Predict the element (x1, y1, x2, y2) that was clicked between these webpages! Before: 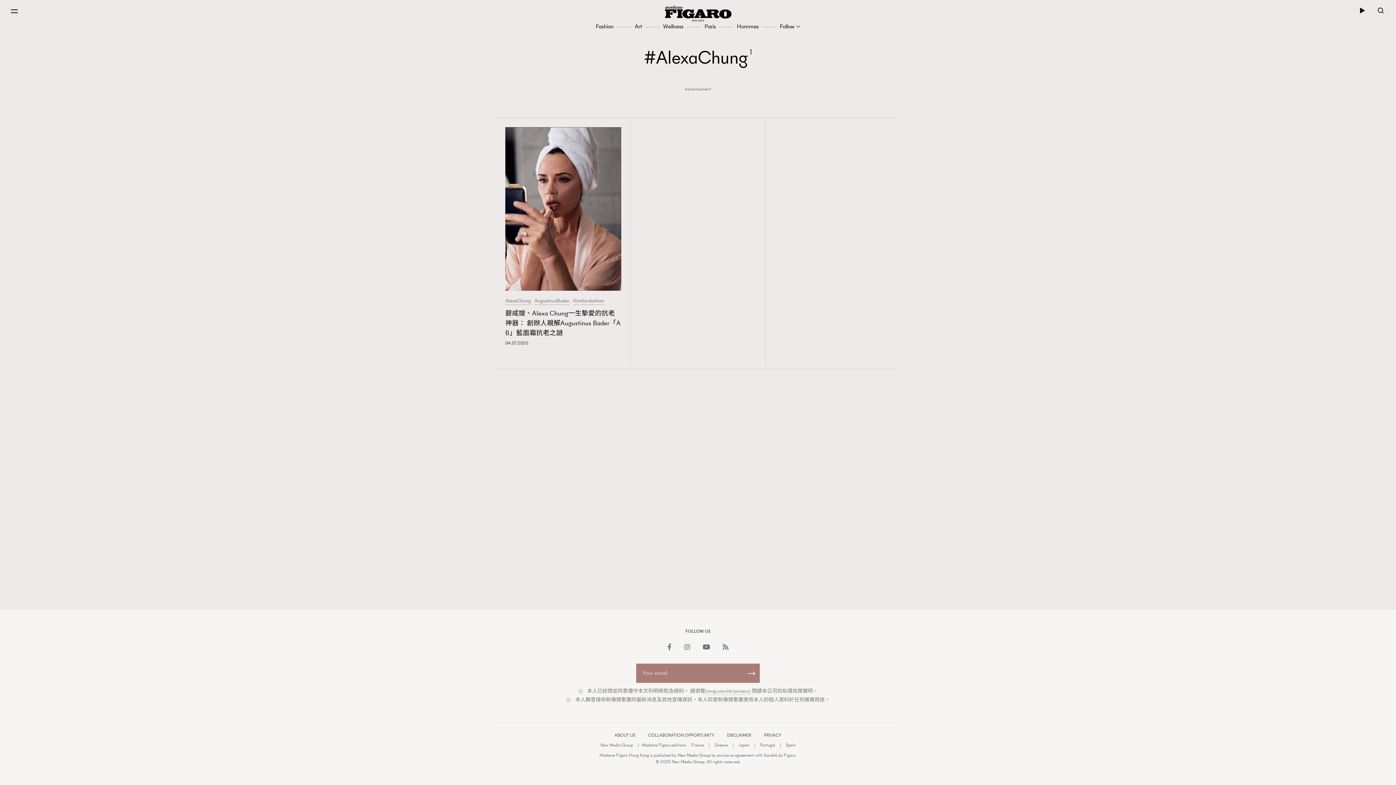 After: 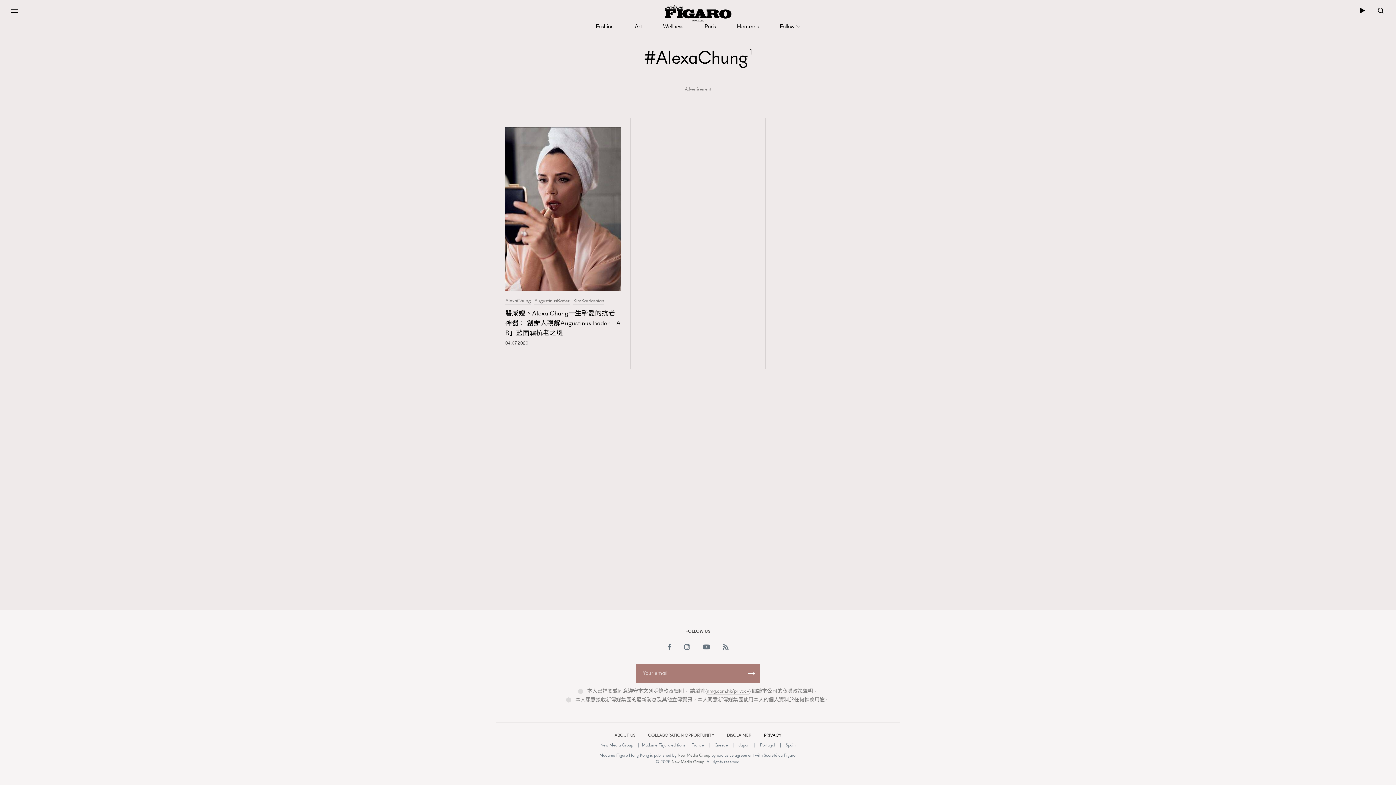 Action: label: PRIVACY bbox: (758, 732, 787, 738)